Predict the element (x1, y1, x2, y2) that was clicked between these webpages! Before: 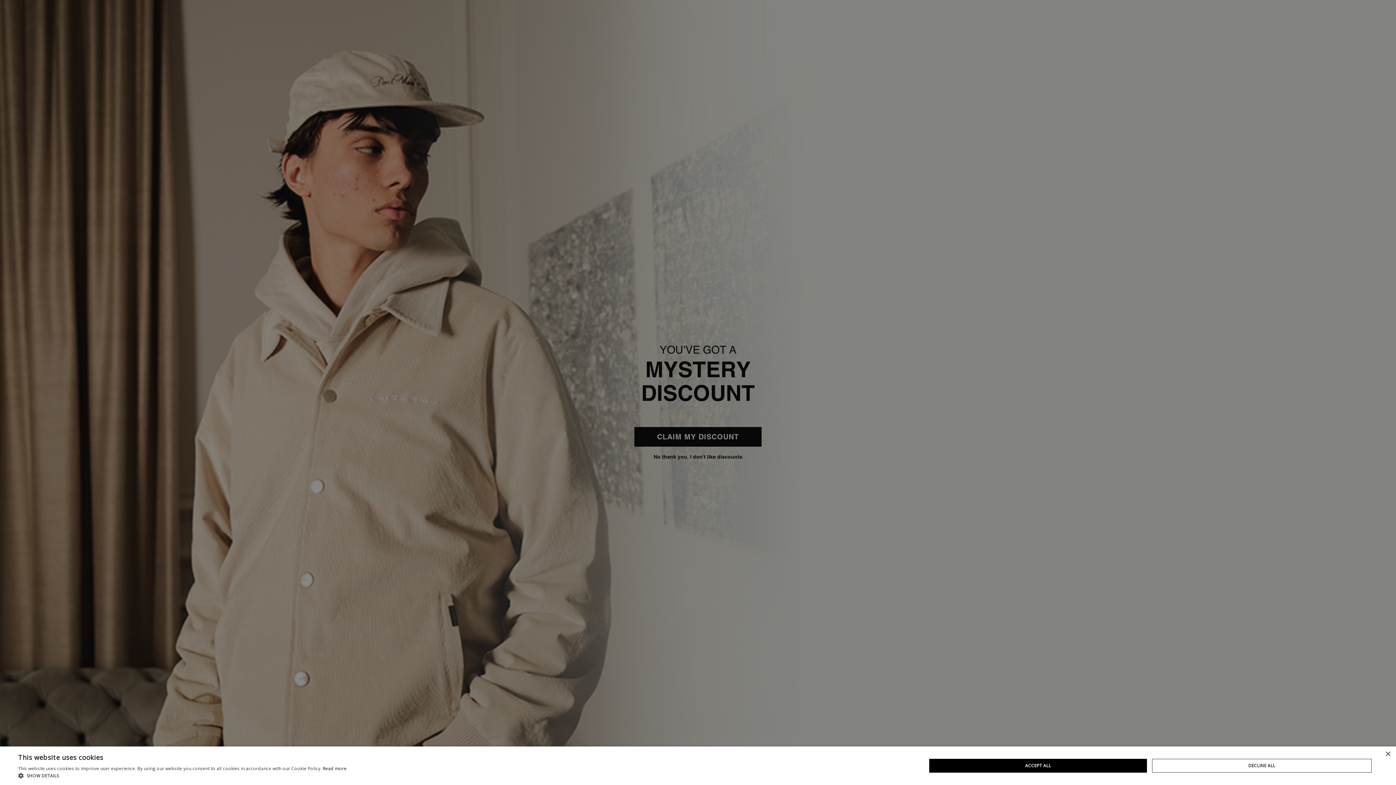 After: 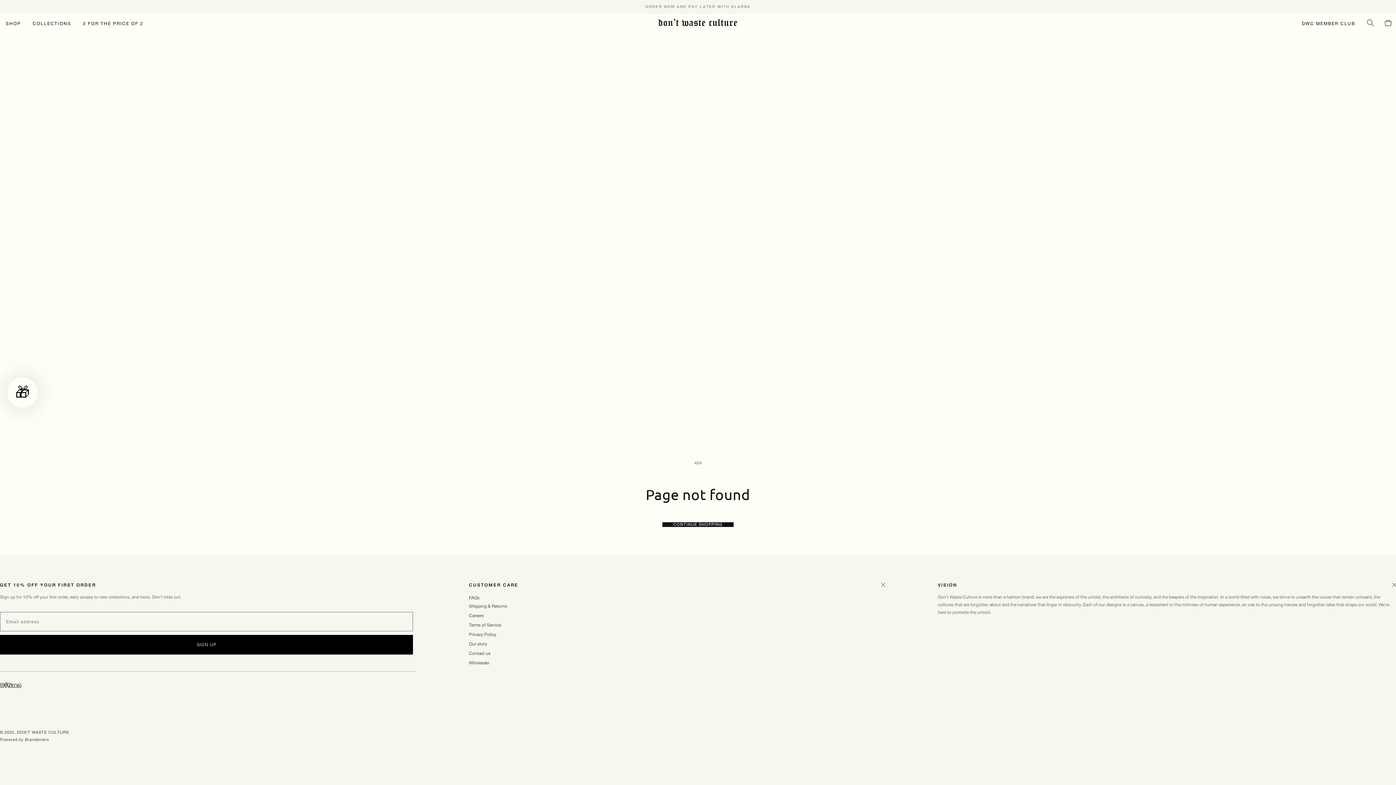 Action: bbox: (929, 759, 1147, 773) label: ACCEPT ALL